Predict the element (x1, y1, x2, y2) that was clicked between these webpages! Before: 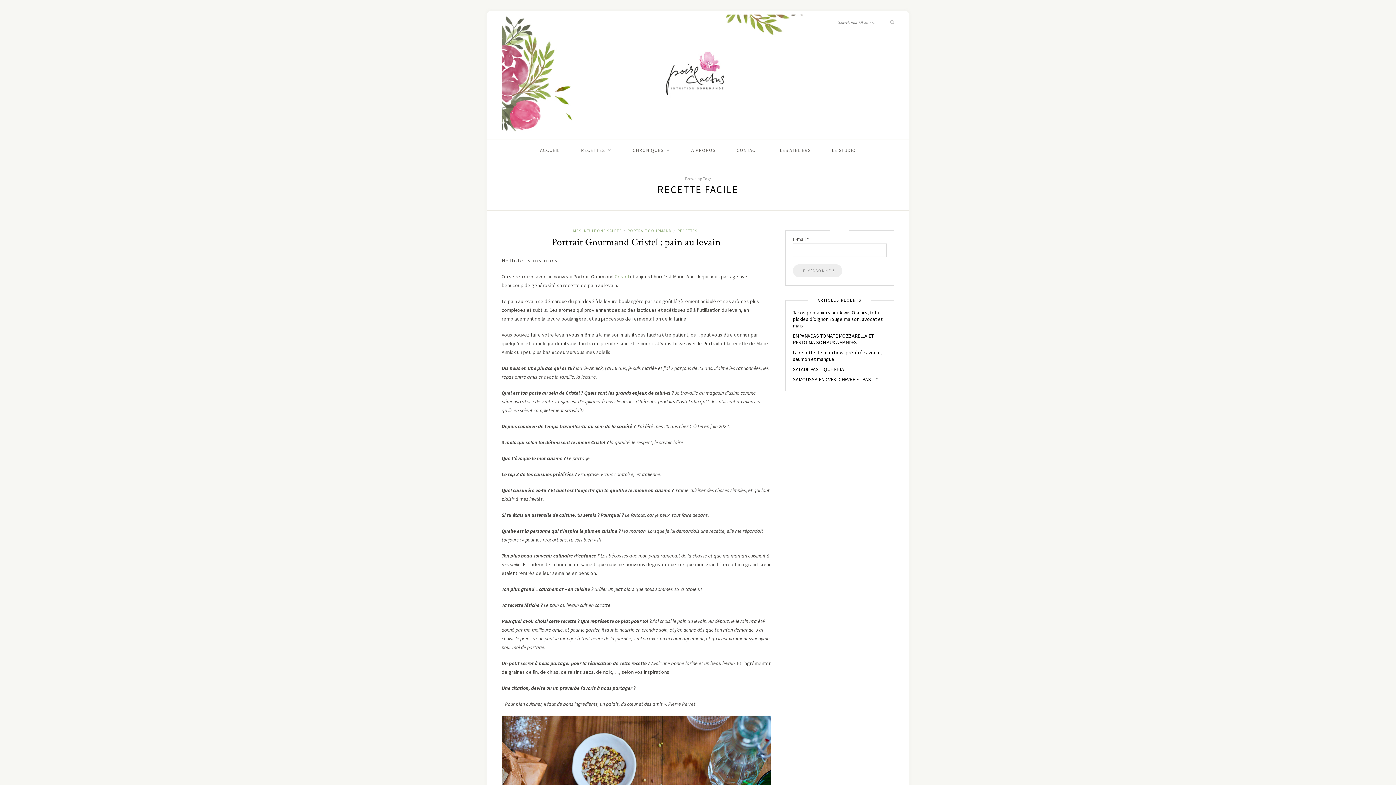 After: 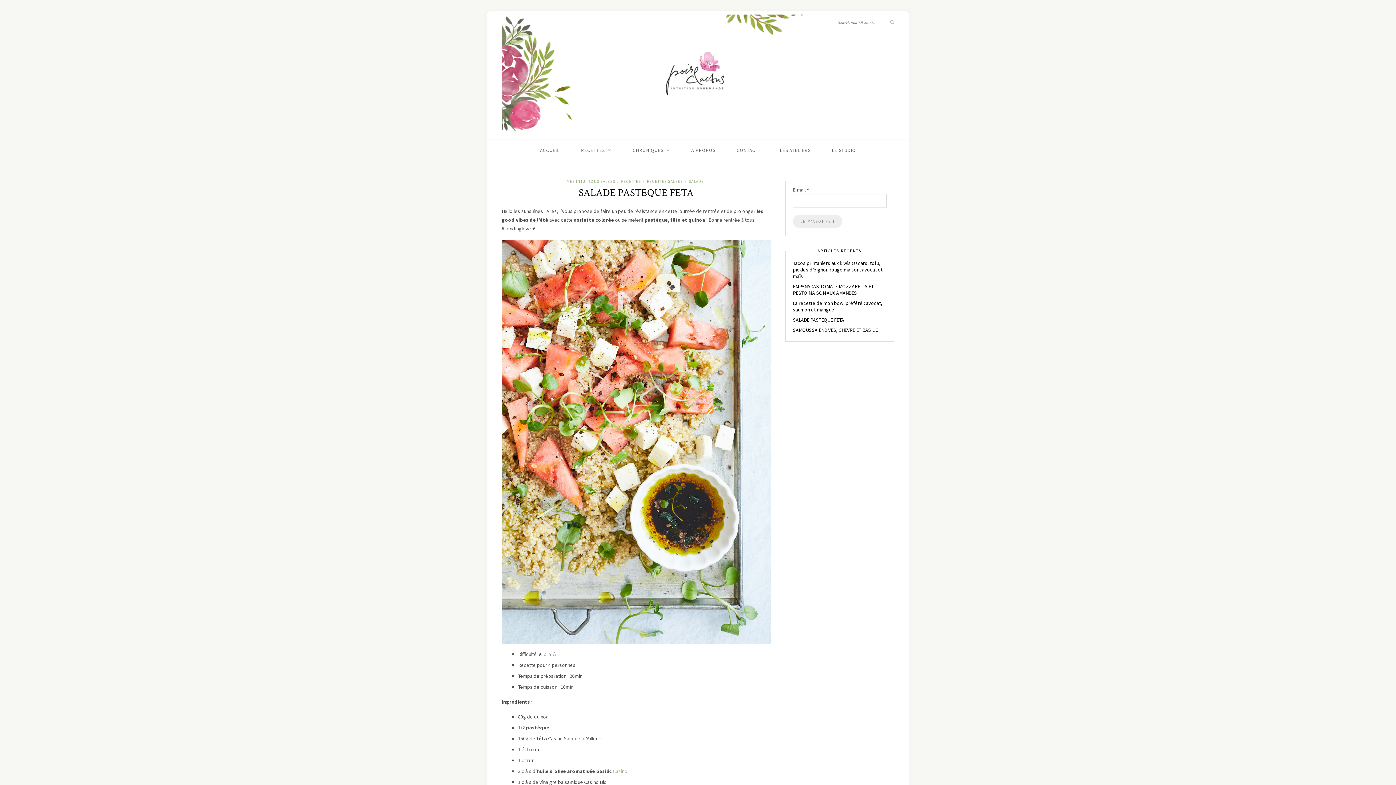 Action: label: SALADE PASTEQUE FETA bbox: (793, 366, 844, 372)